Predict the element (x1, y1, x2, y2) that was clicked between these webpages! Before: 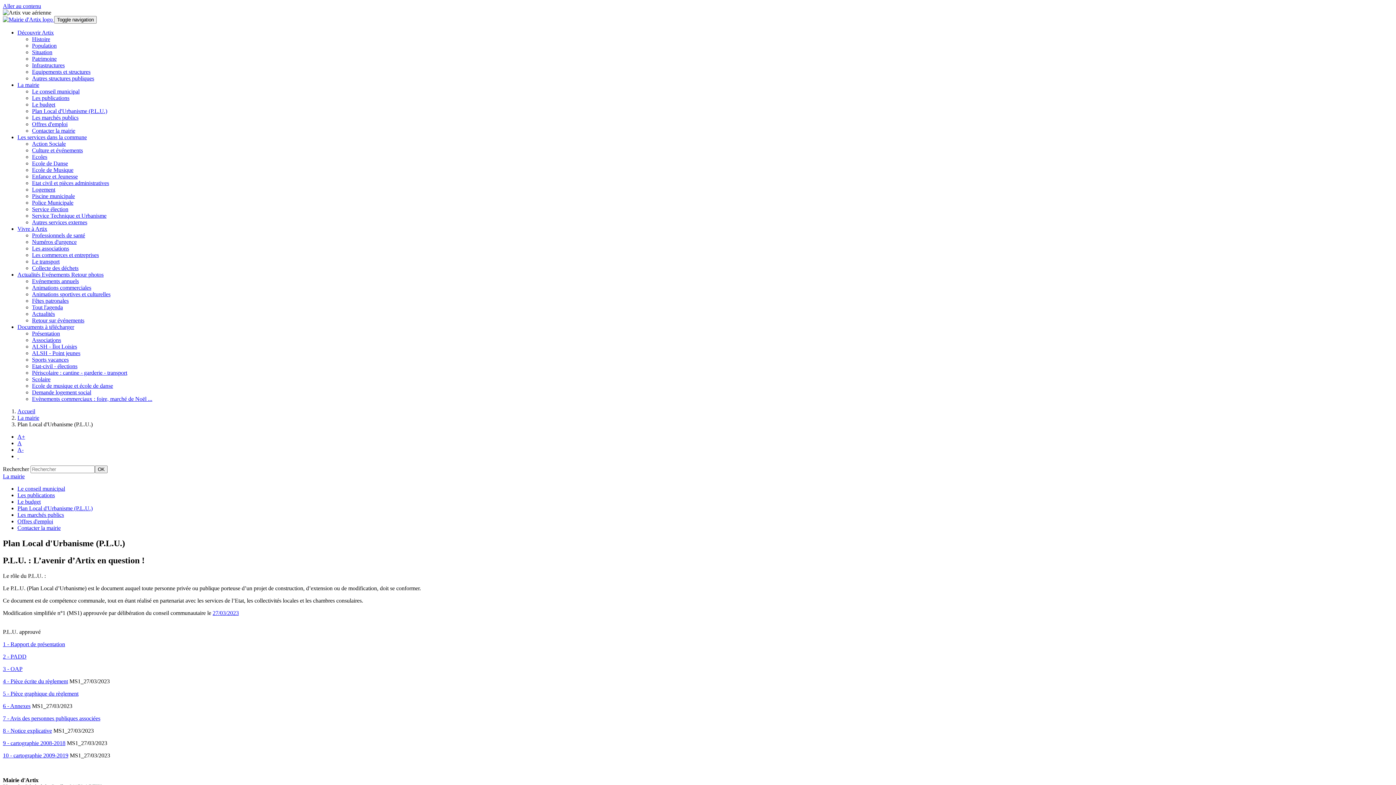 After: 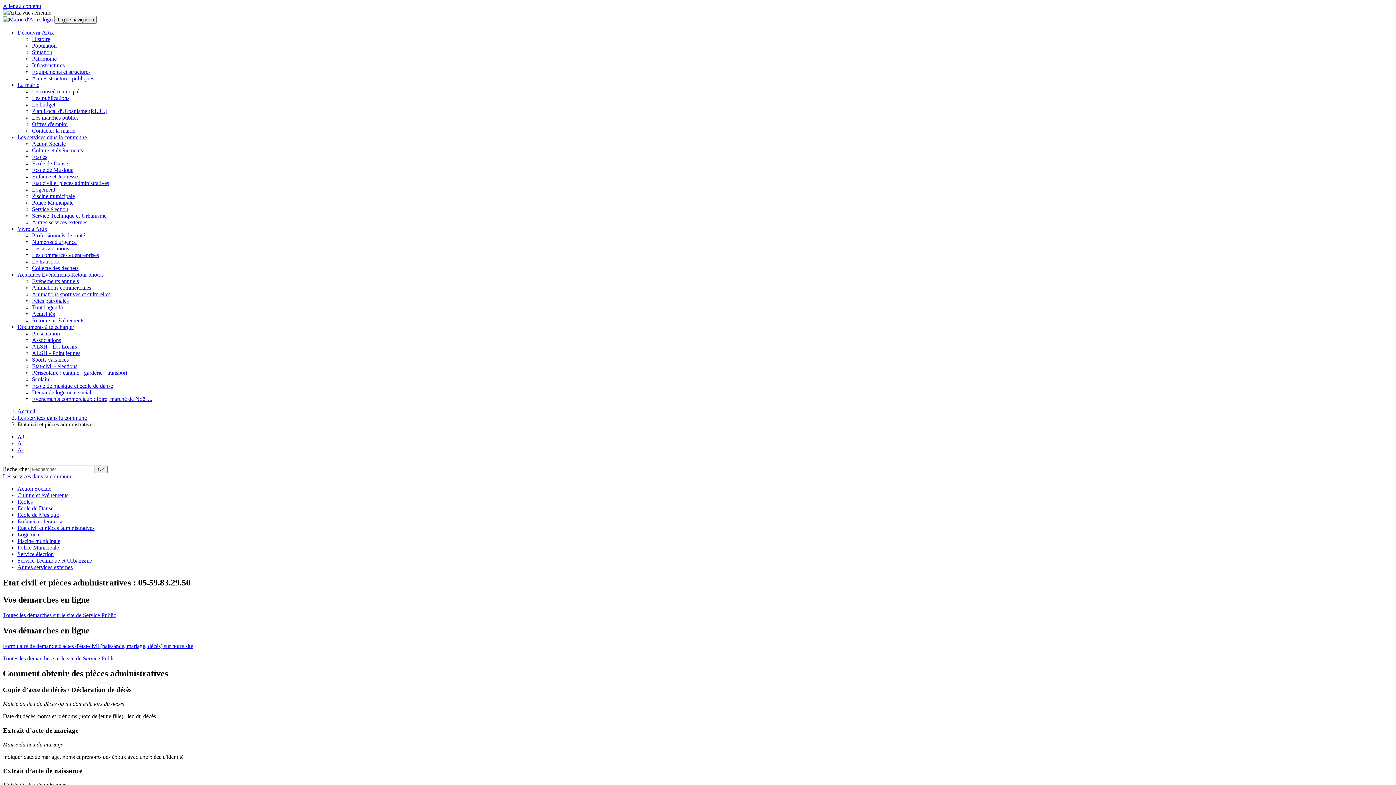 Action: label: Etat civil et pièces administratives bbox: (32, 180, 109, 186)